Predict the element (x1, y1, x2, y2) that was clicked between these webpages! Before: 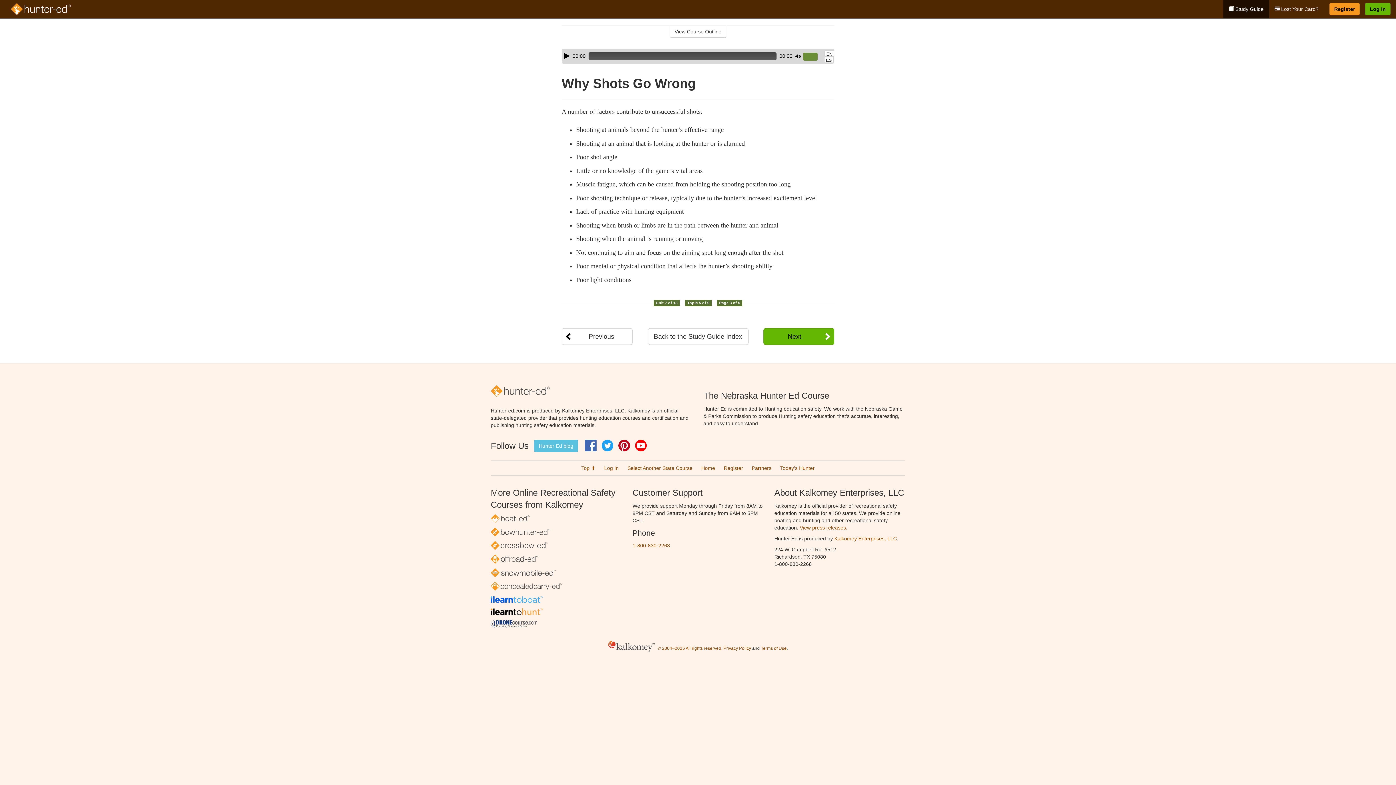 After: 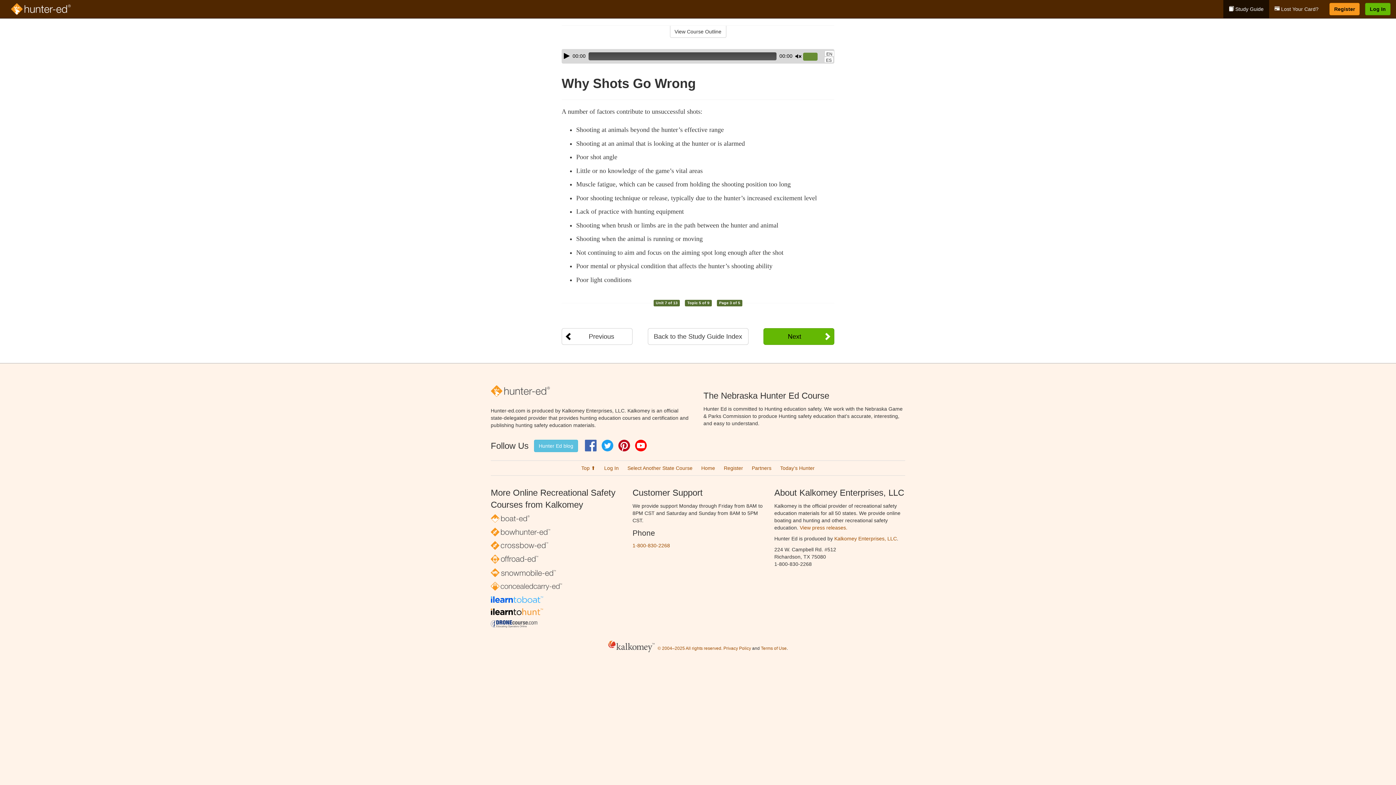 Action: bbox: (585, 439, 596, 451) label: Facebook